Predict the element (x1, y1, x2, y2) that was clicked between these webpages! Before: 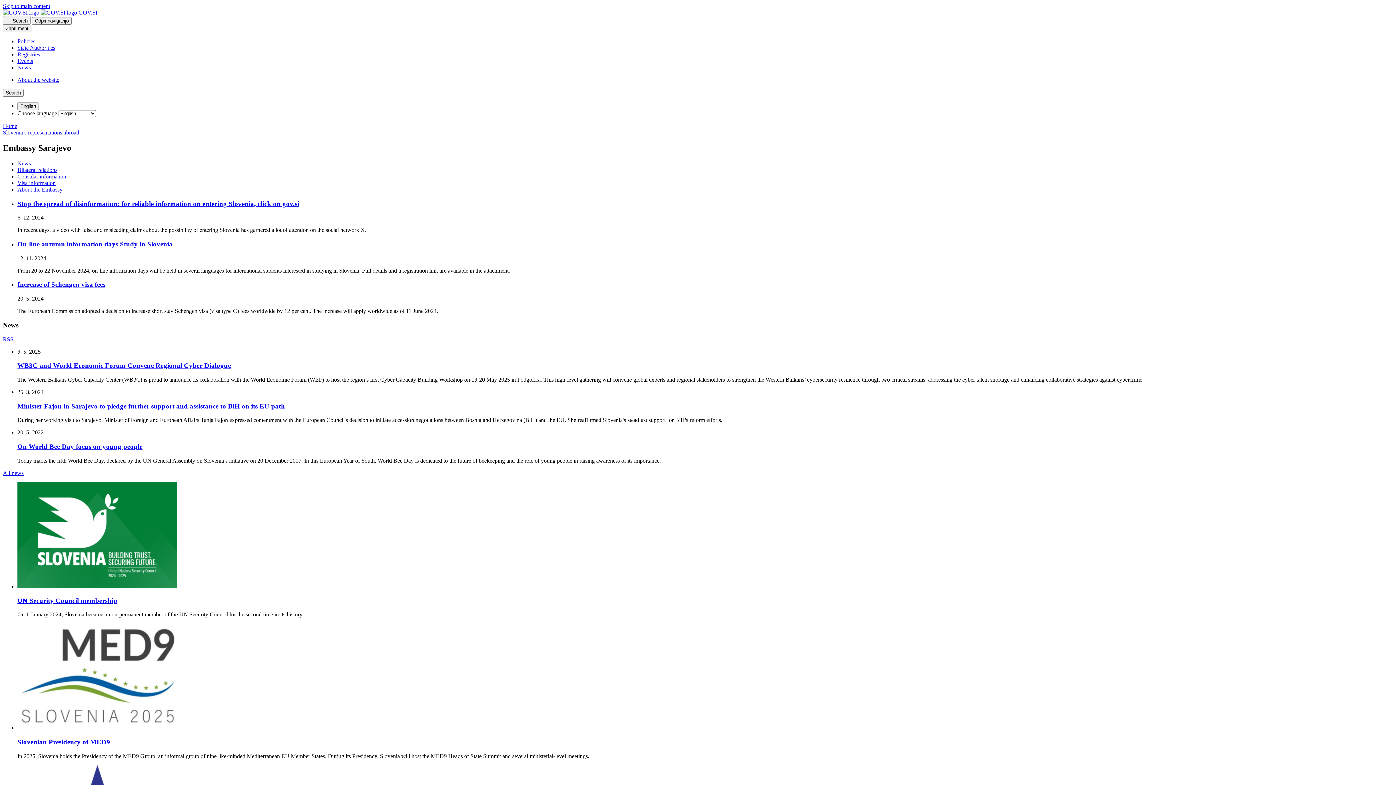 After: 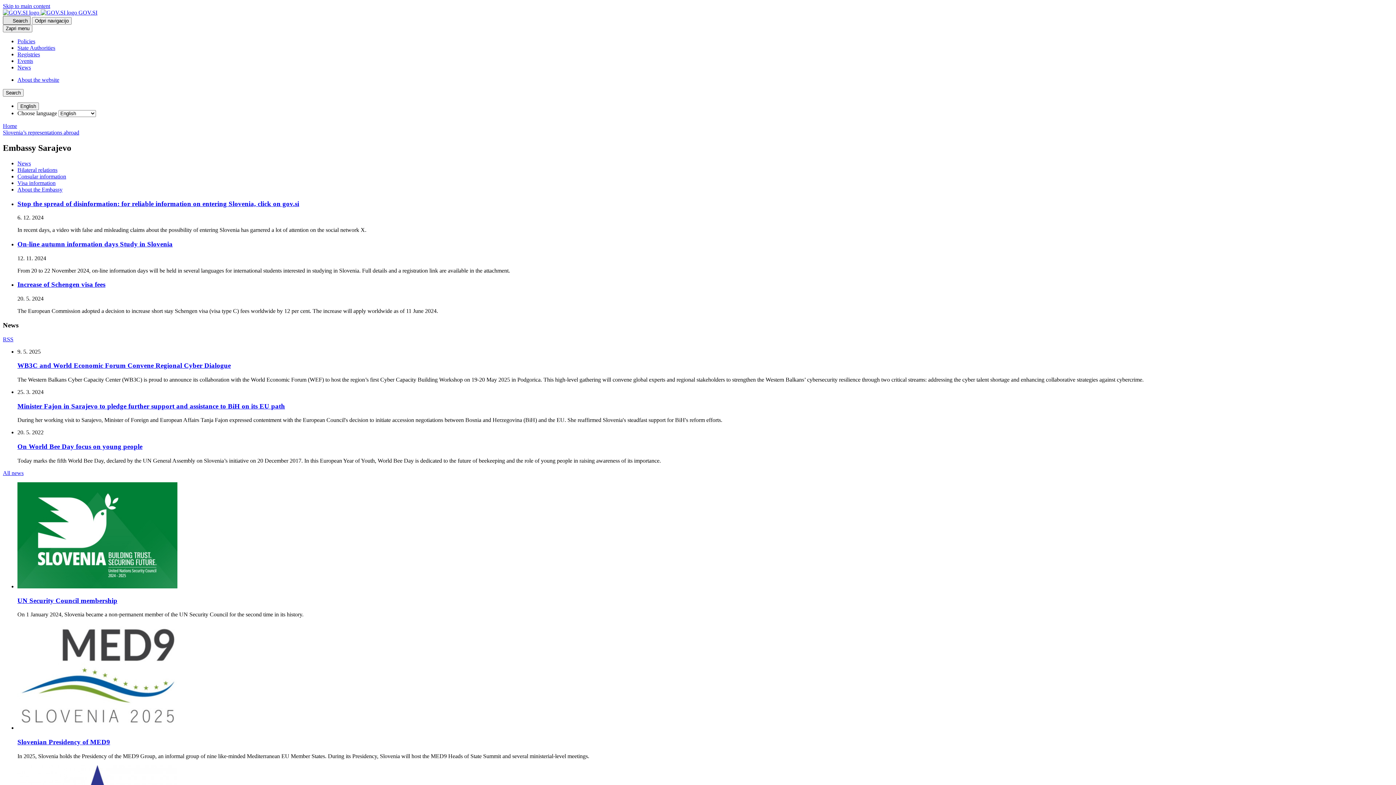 Action: label: Press enter to open search screen bbox: (2, 16, 30, 24)